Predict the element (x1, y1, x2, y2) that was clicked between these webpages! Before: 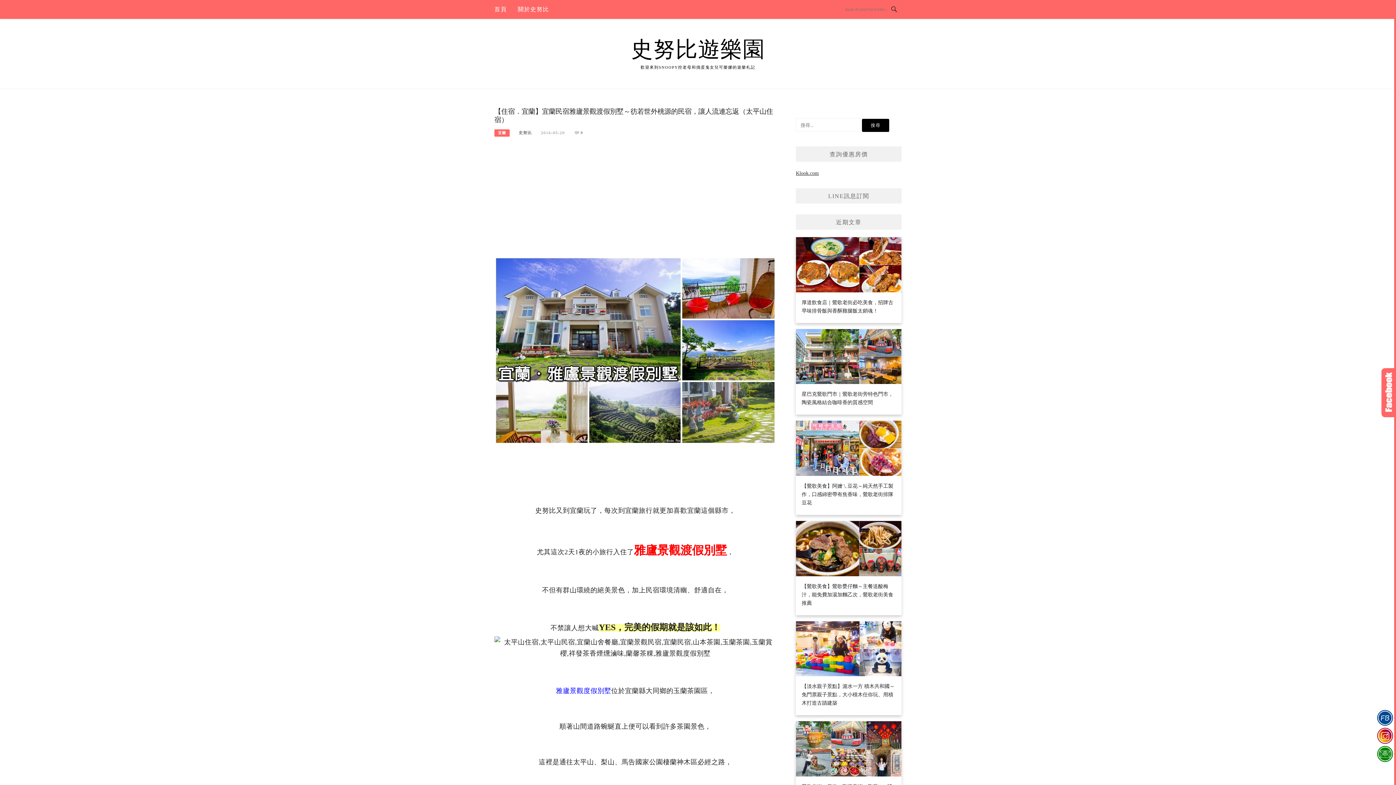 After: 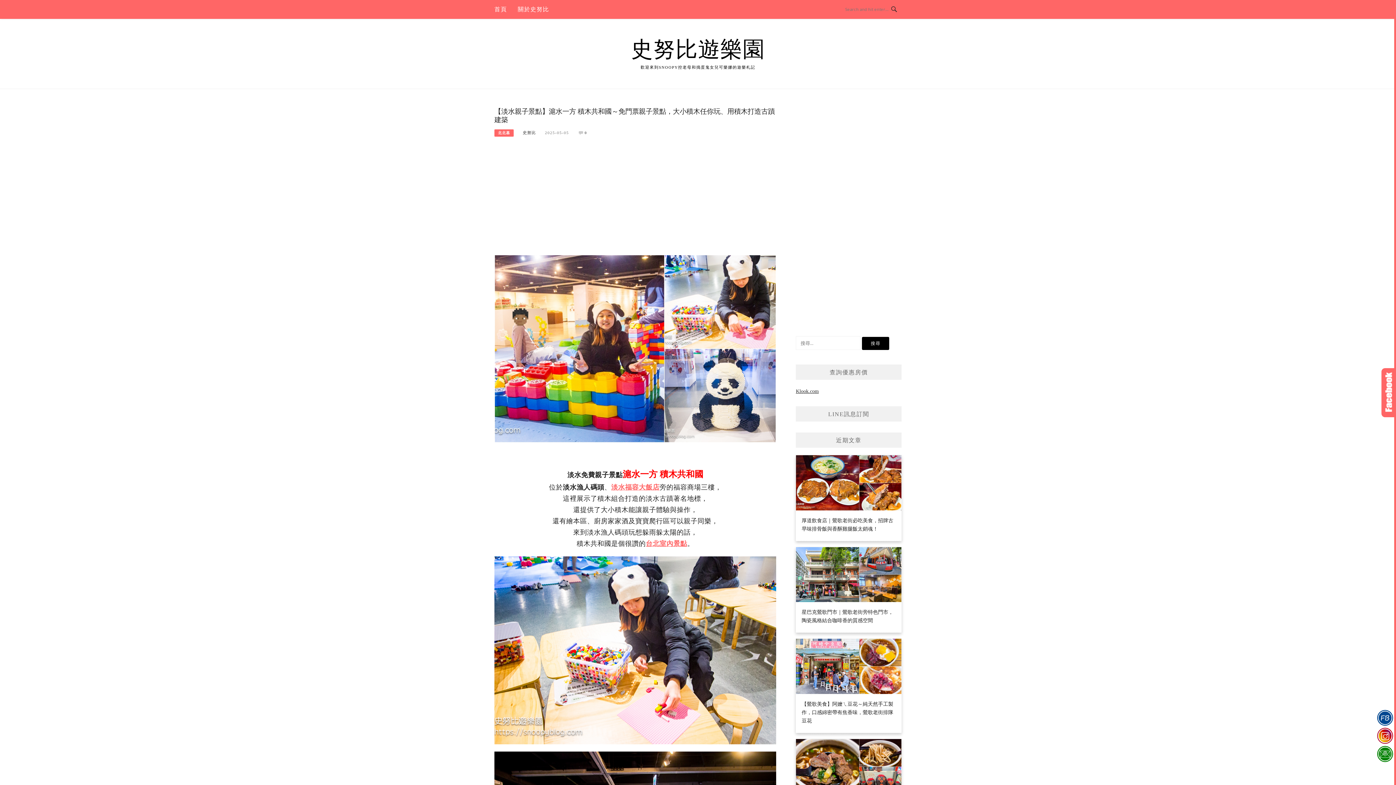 Action: label: 【淡水親子景點】滬水一方 積木共和國～免門票親子景點，大小積木任你玩、用積木打造古蹟建築 bbox: (796, 621, 901, 713)